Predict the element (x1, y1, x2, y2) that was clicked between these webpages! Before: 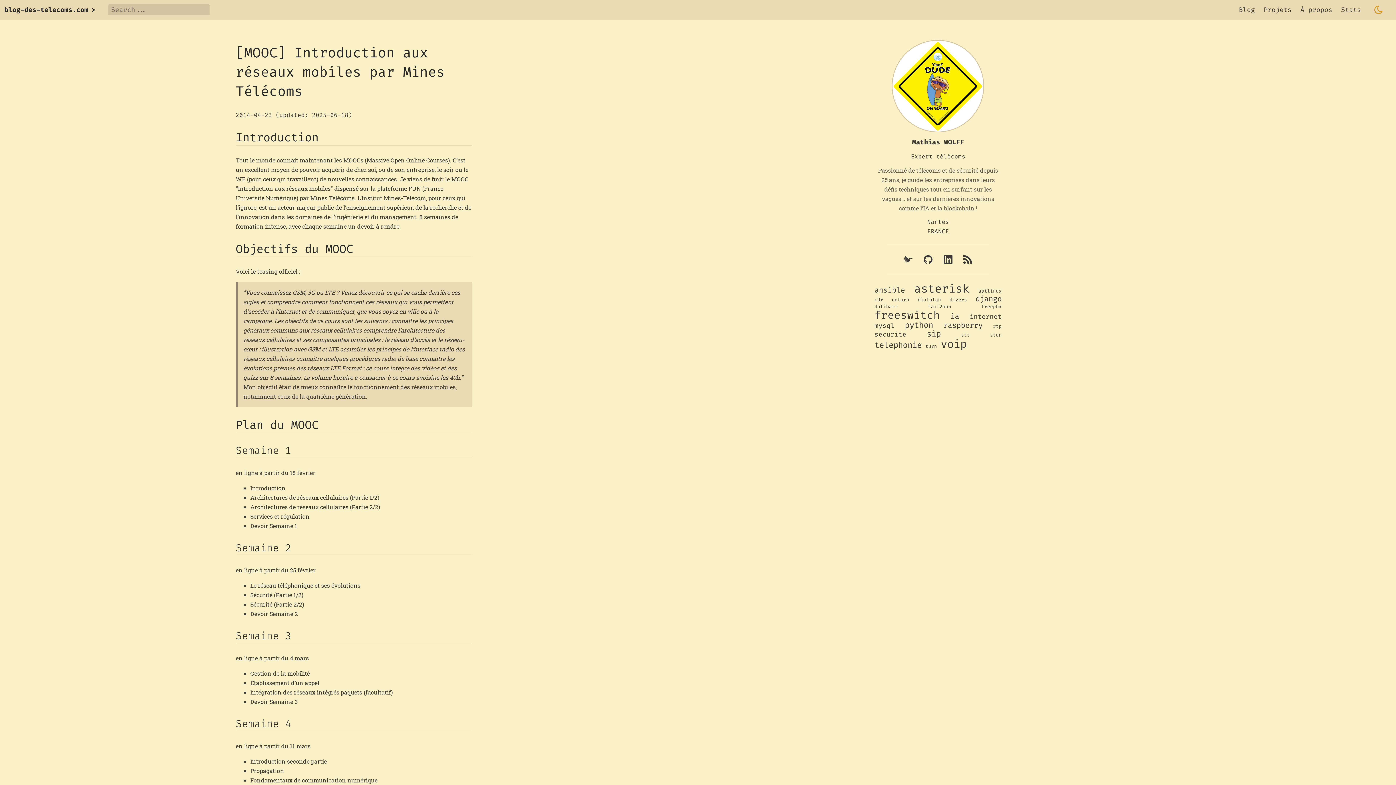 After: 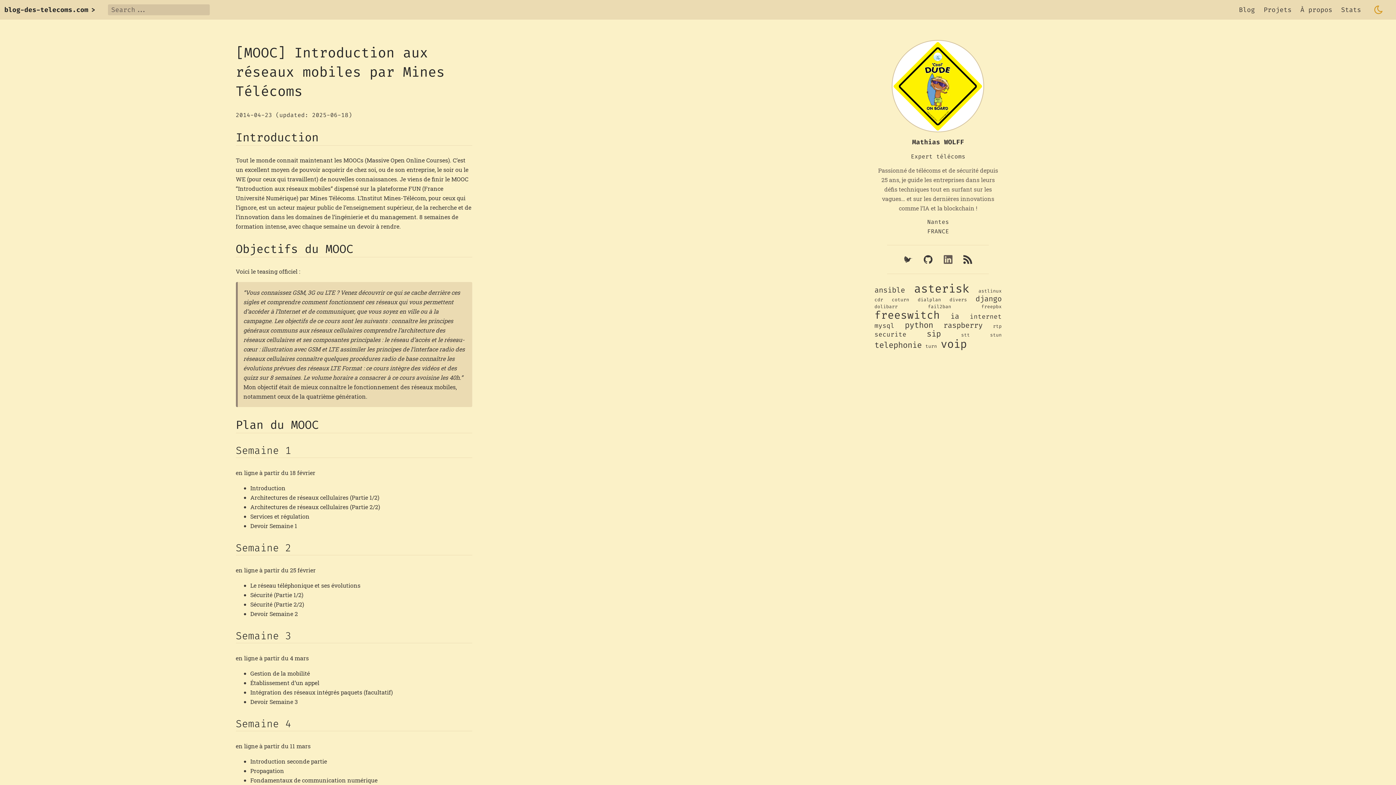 Action: bbox: (938, 254, 958, 265)